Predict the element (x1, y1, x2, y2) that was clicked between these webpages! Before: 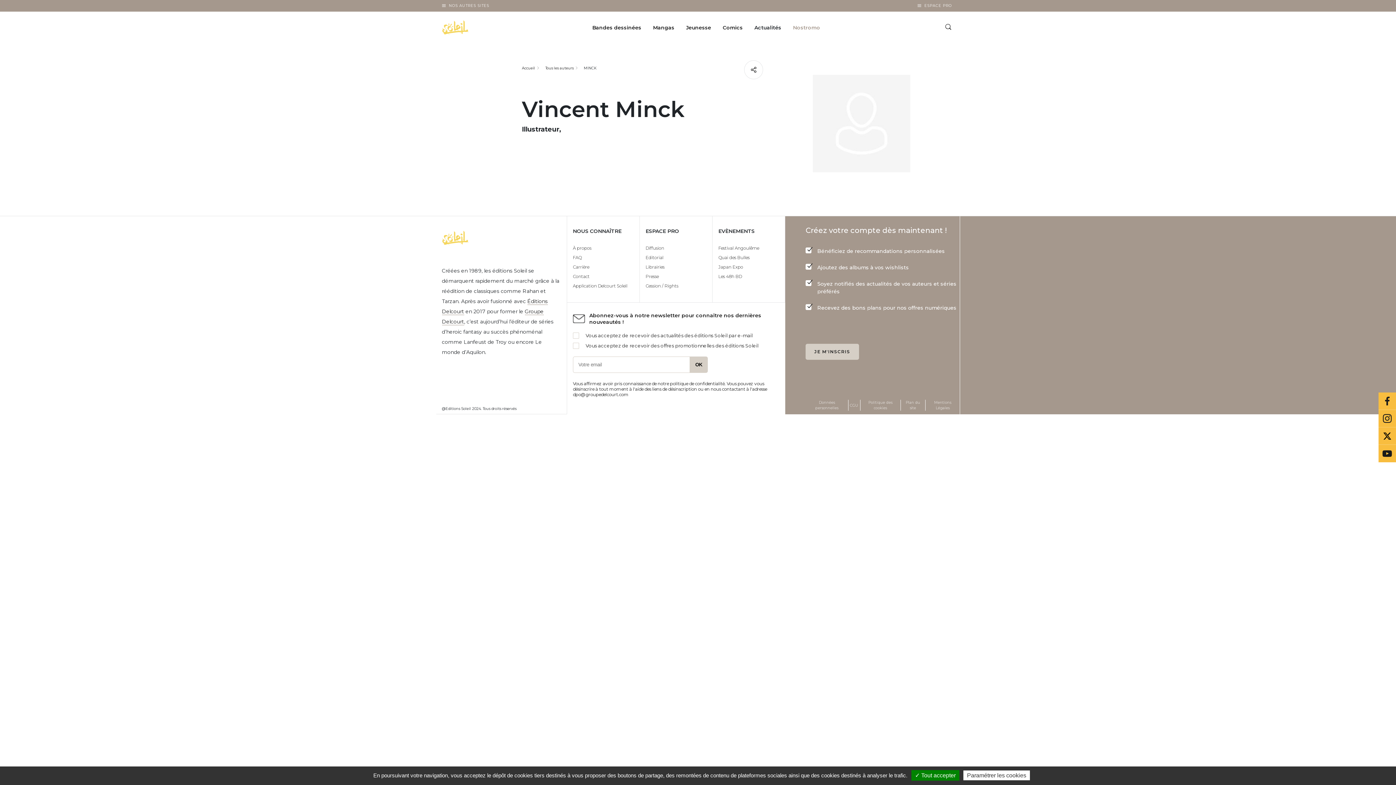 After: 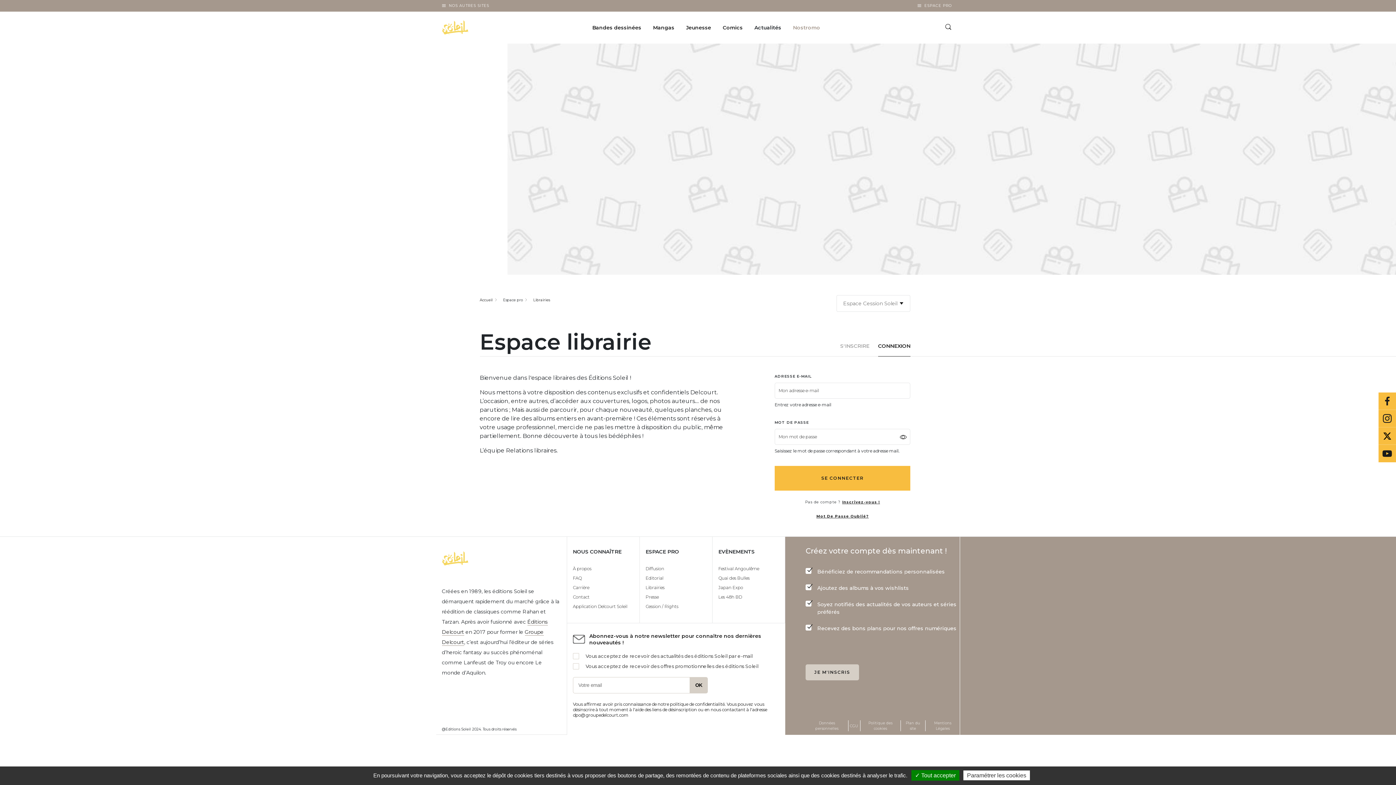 Action: label: Librairies bbox: (645, 264, 664, 269)